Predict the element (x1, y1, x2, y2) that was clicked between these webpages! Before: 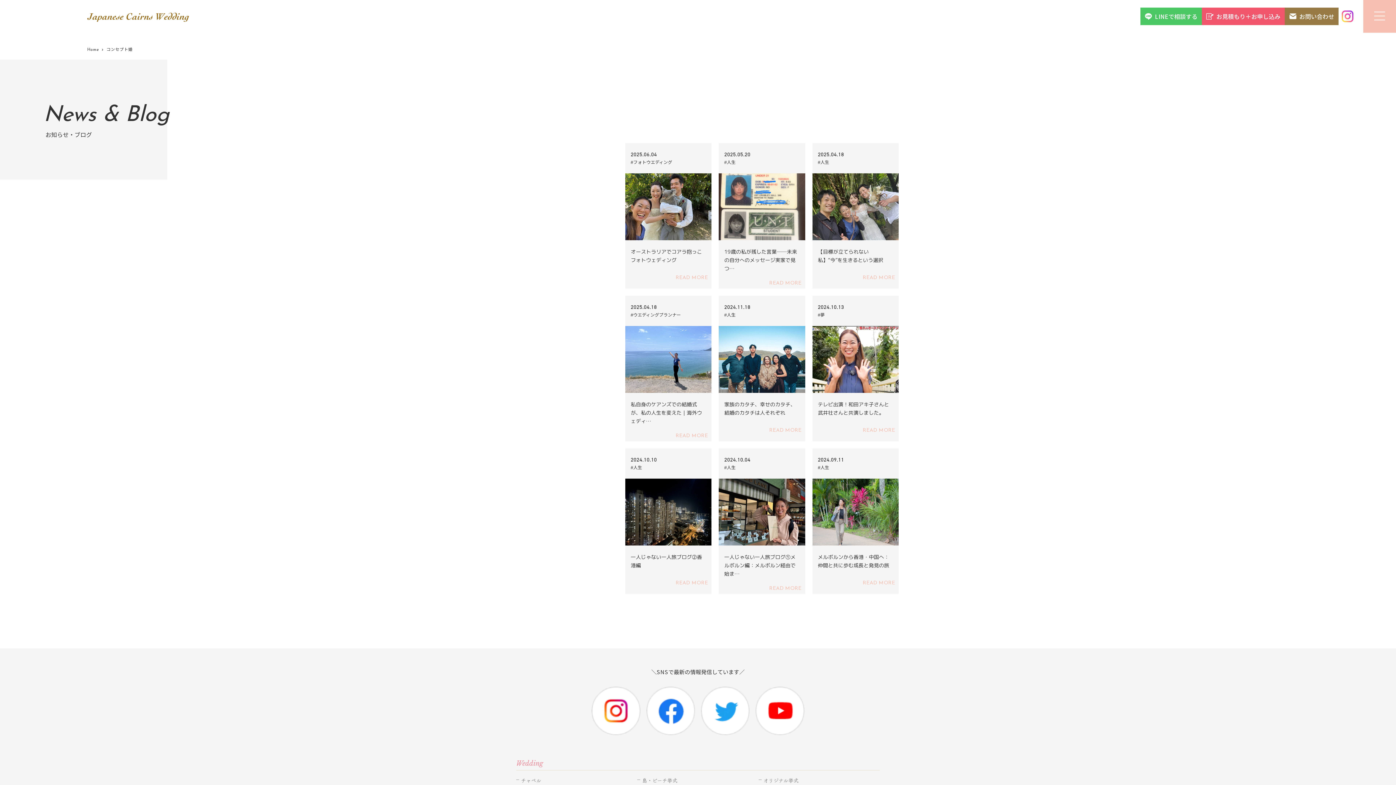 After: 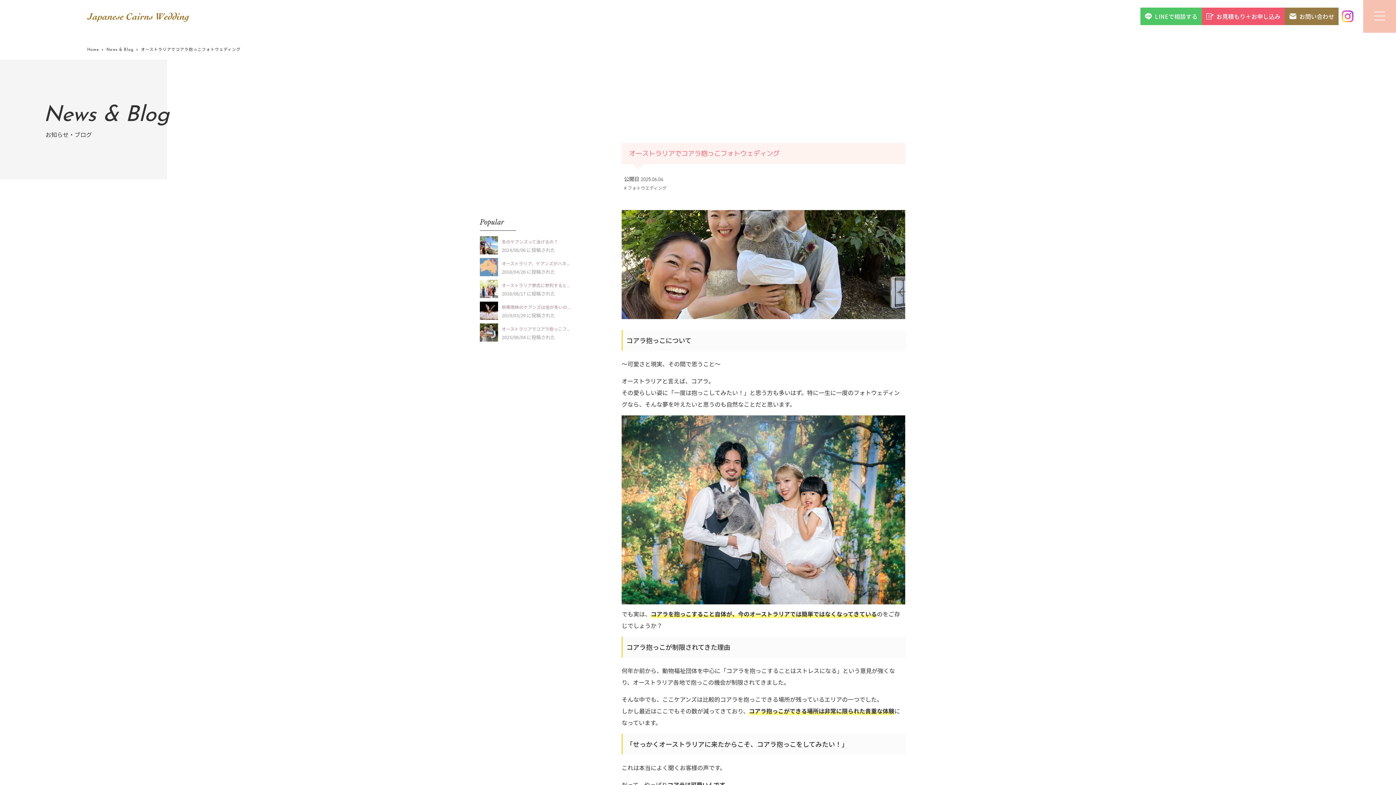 Action: bbox: (625, 143, 711, 288) label: 2025.06.04
#フォトウエディング　
オーストラリアでコアラ抱っこフォトウェディング
READ MORE